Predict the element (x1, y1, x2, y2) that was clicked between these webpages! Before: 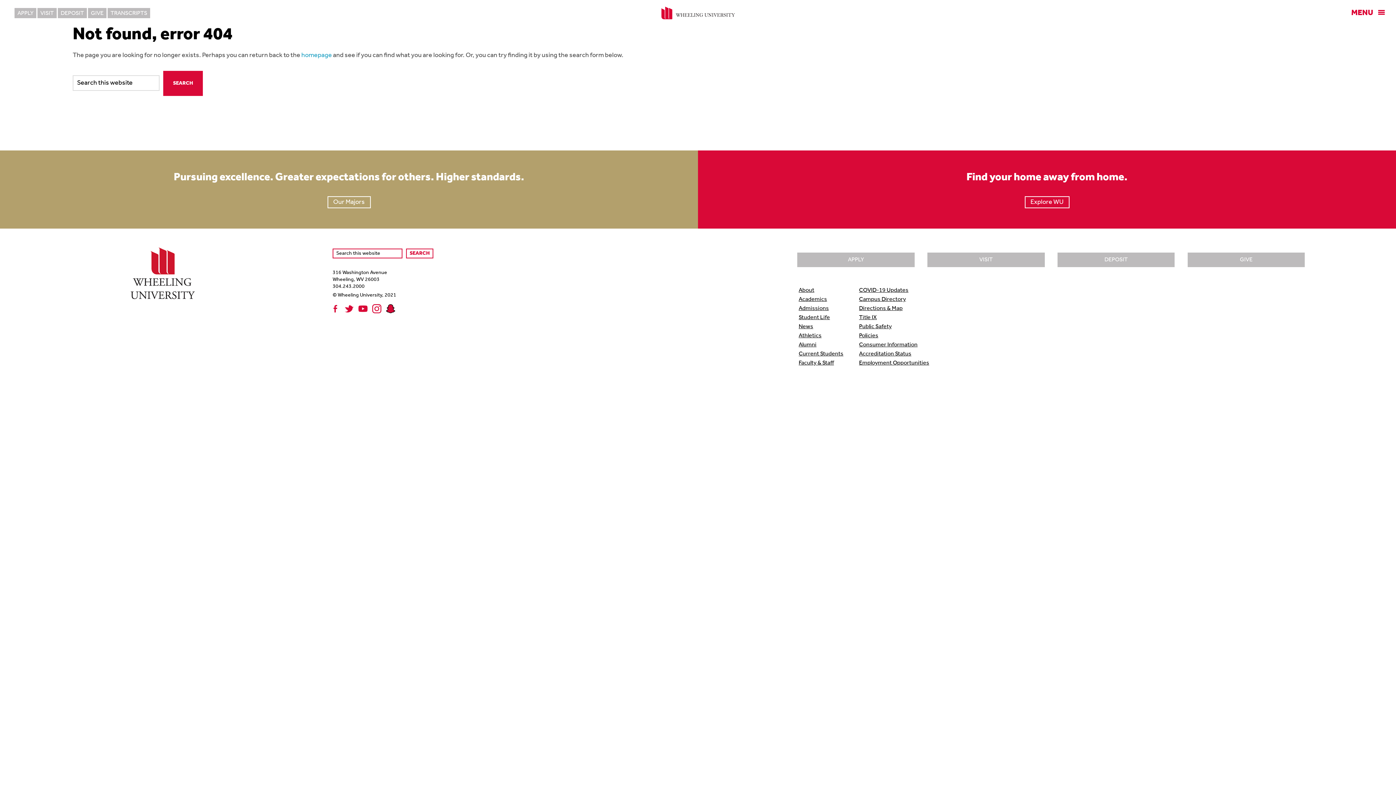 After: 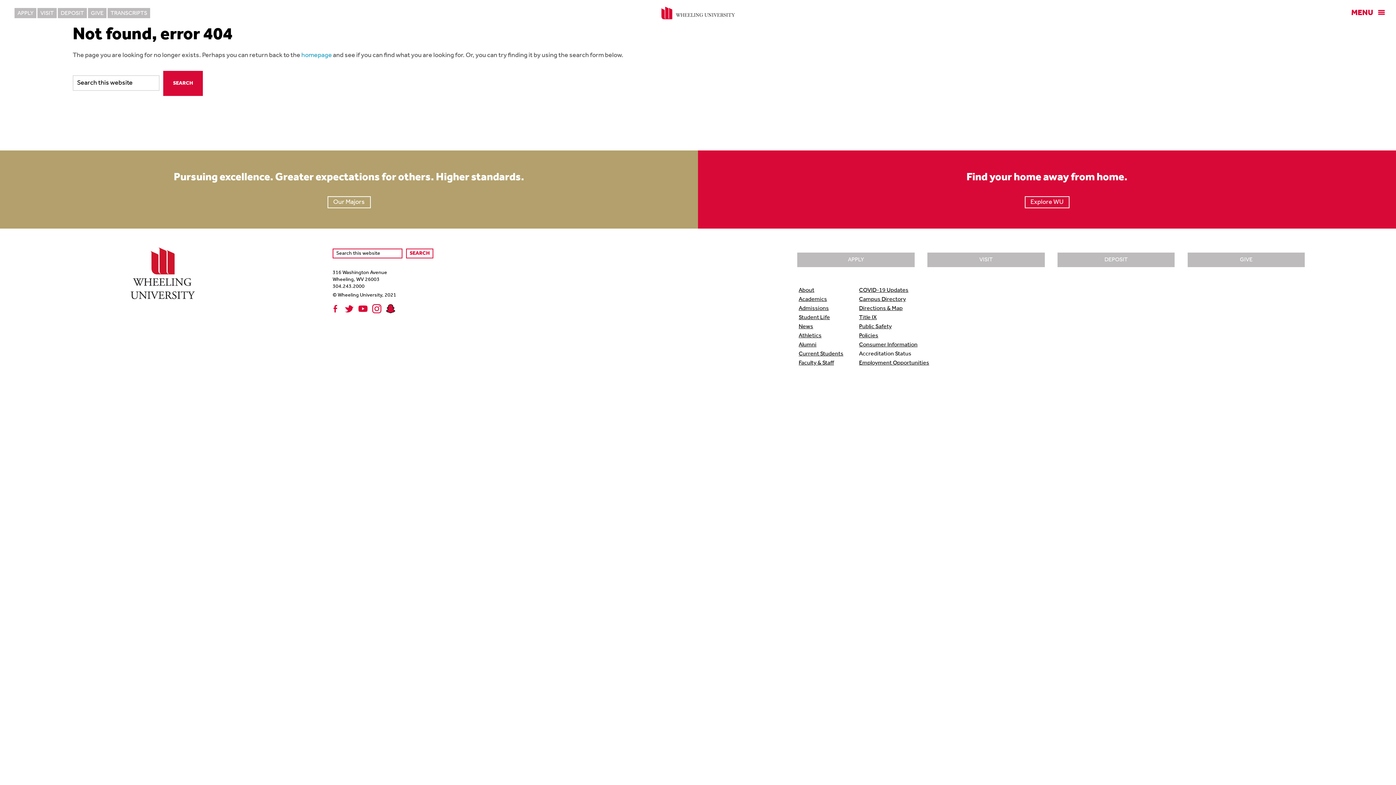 Action: bbox: (859, 351, 911, 357) label: Accreditation Status